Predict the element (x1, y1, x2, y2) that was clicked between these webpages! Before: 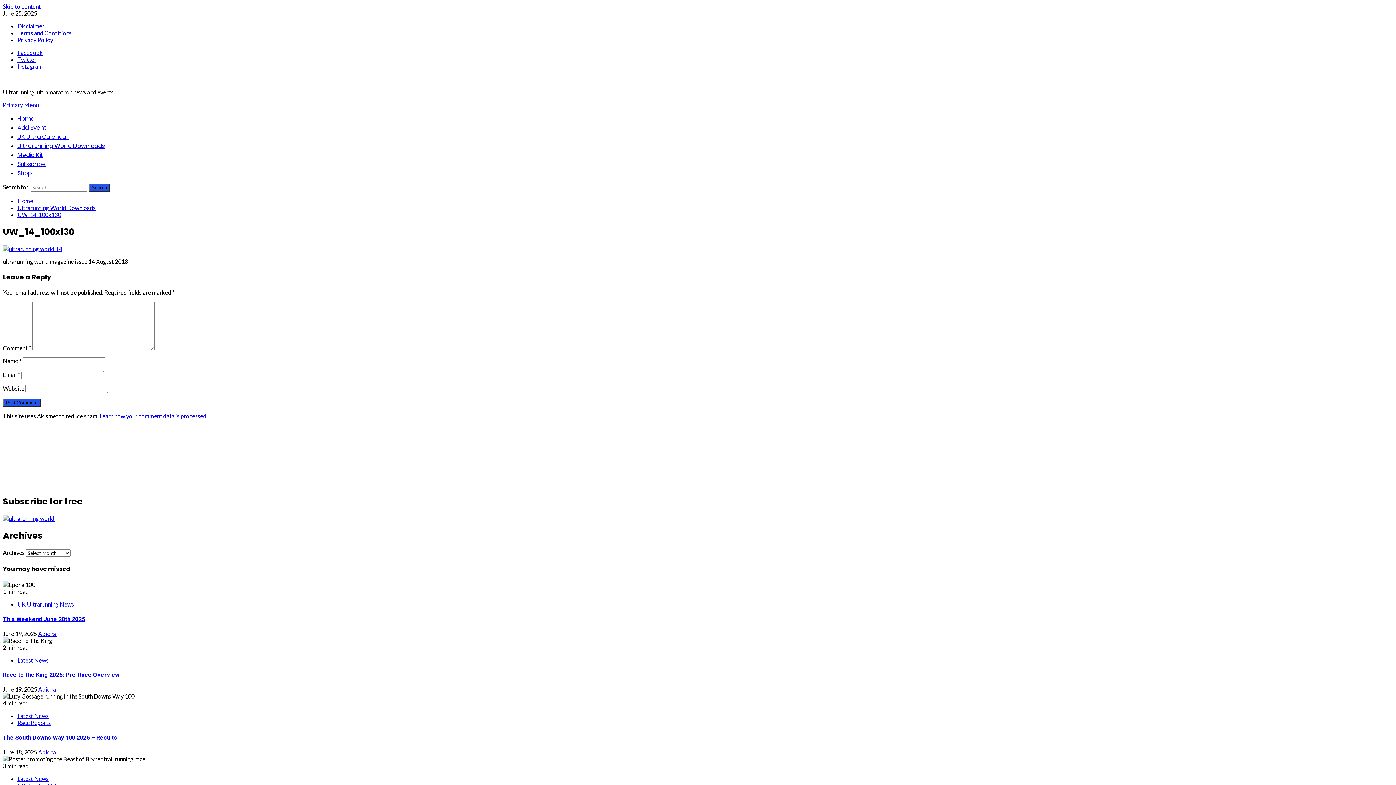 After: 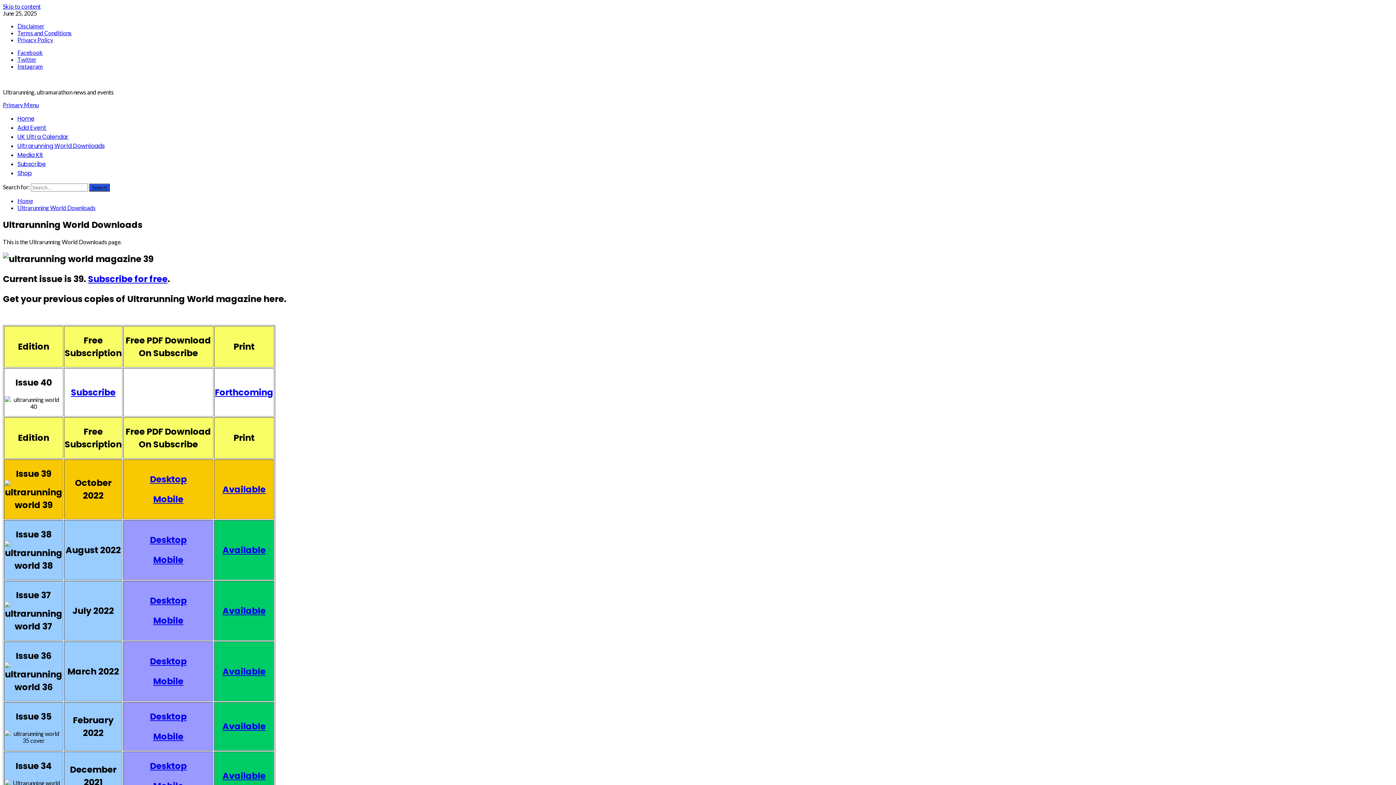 Action: label: Ultrarunning World Downloads bbox: (17, 141, 104, 150)